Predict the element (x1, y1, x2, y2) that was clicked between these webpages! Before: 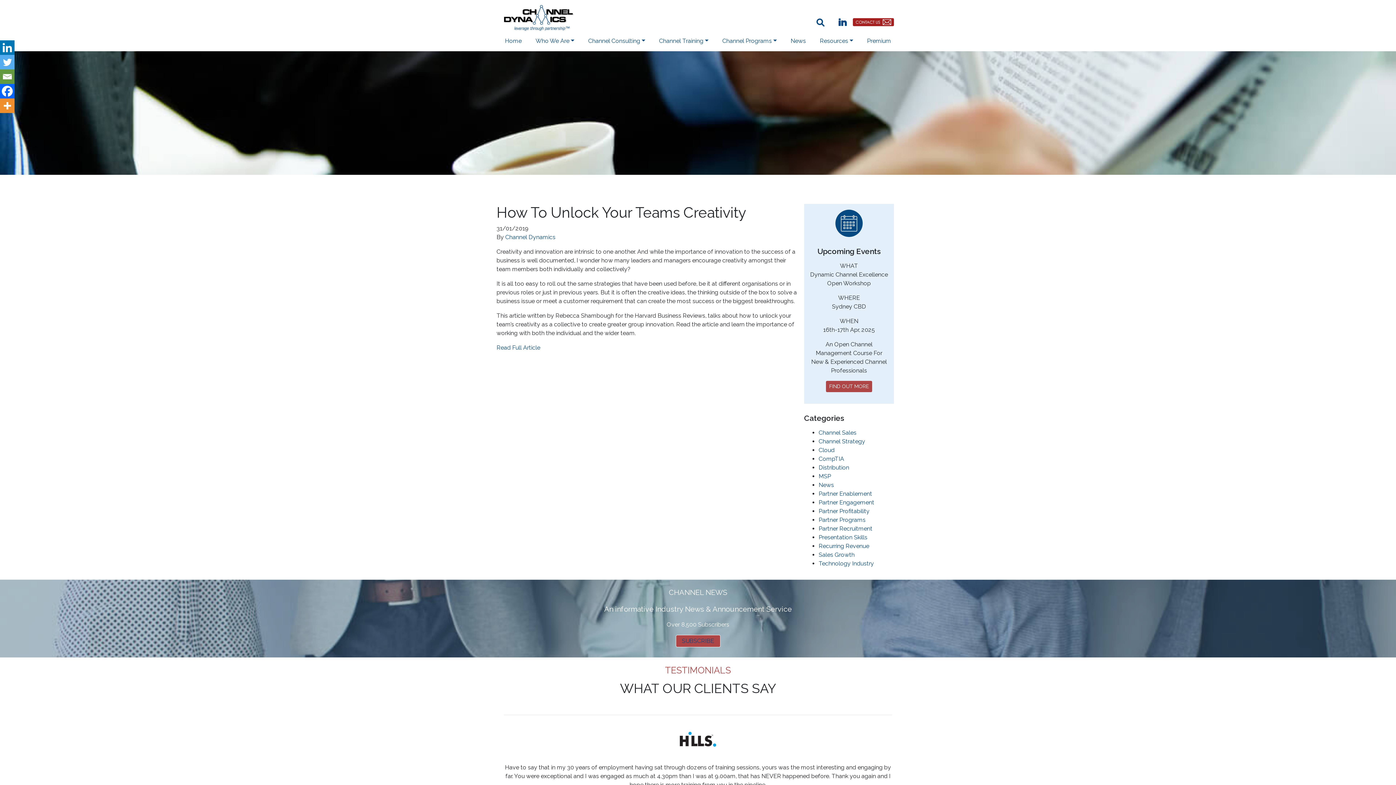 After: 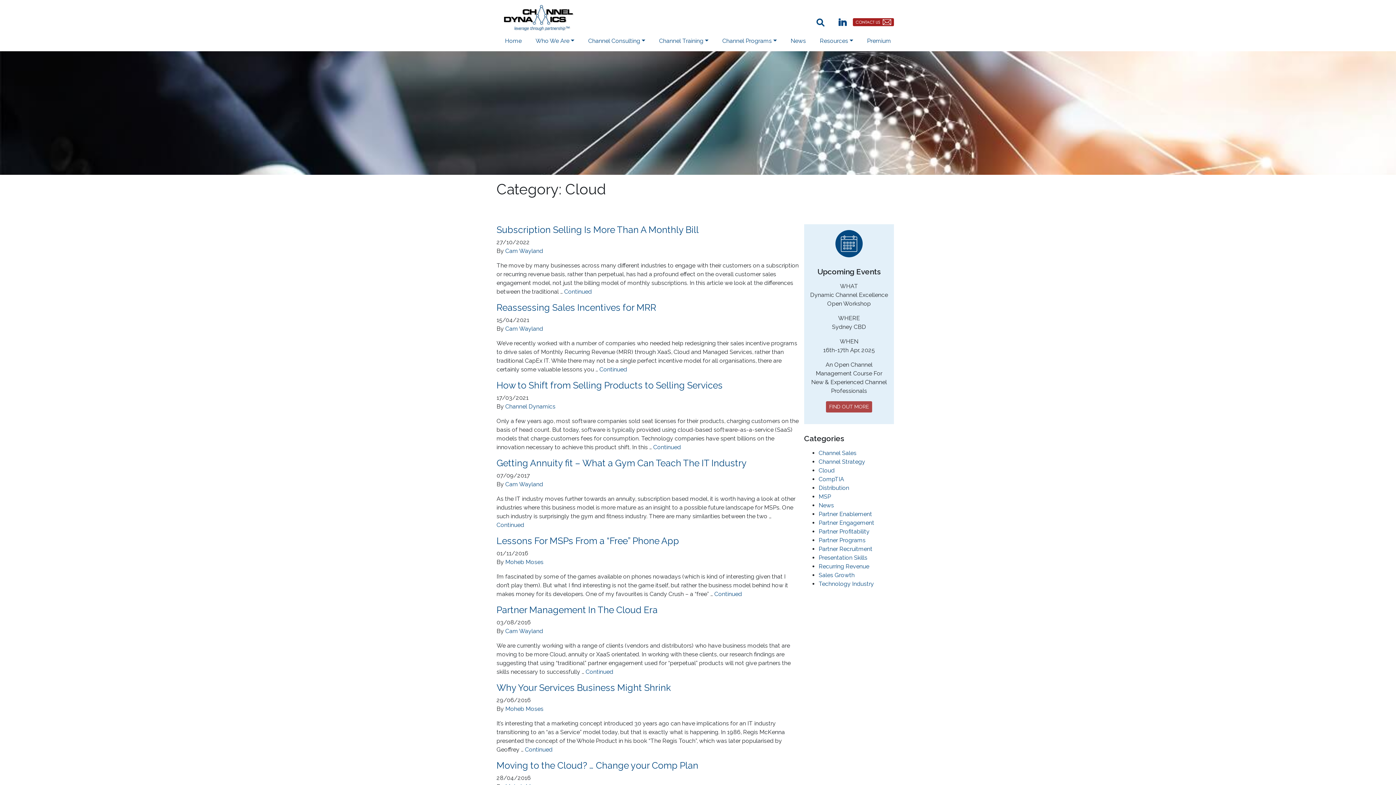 Action: bbox: (818, 447, 834, 453) label: Cloud